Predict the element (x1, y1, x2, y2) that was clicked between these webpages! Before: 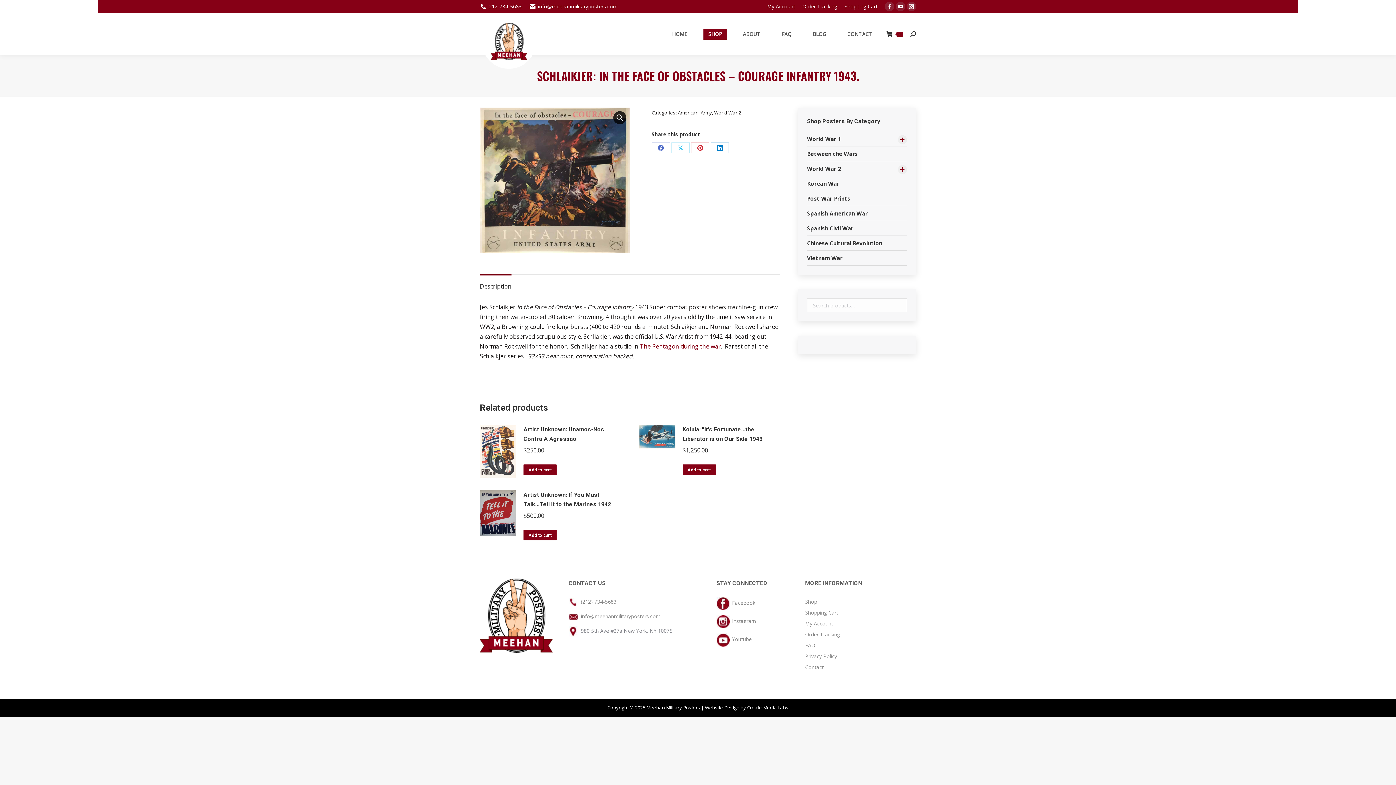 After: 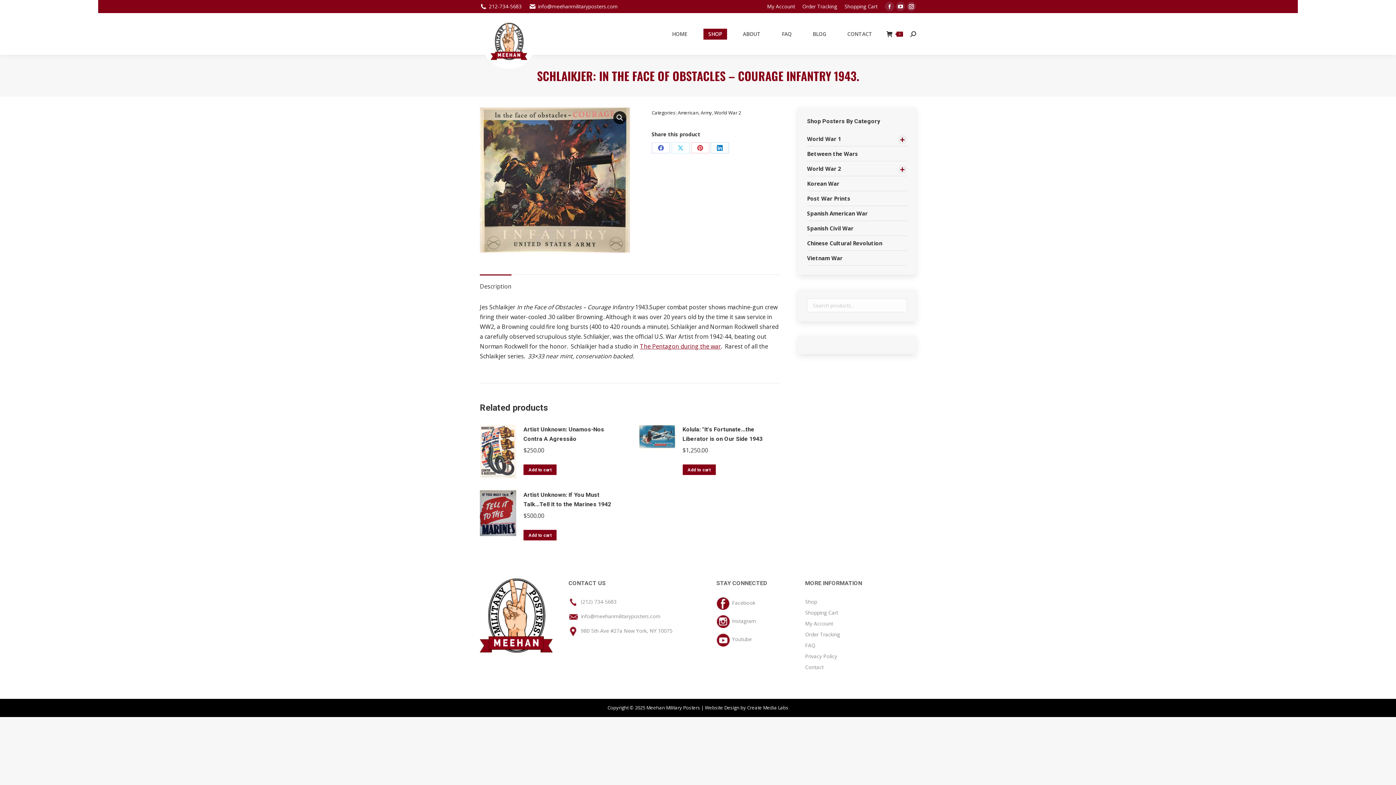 Action: bbox: (568, 598, 616, 605) label: (212) 734-5683